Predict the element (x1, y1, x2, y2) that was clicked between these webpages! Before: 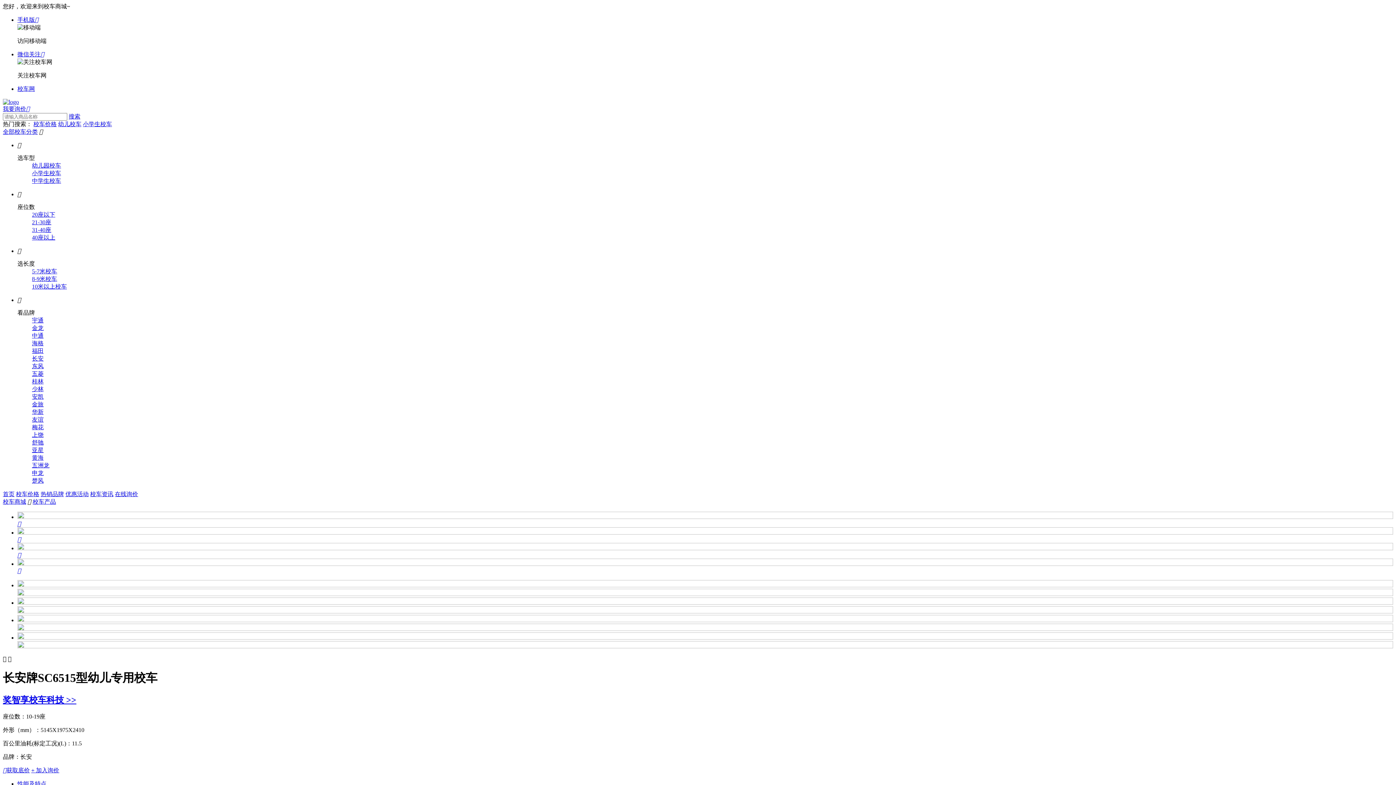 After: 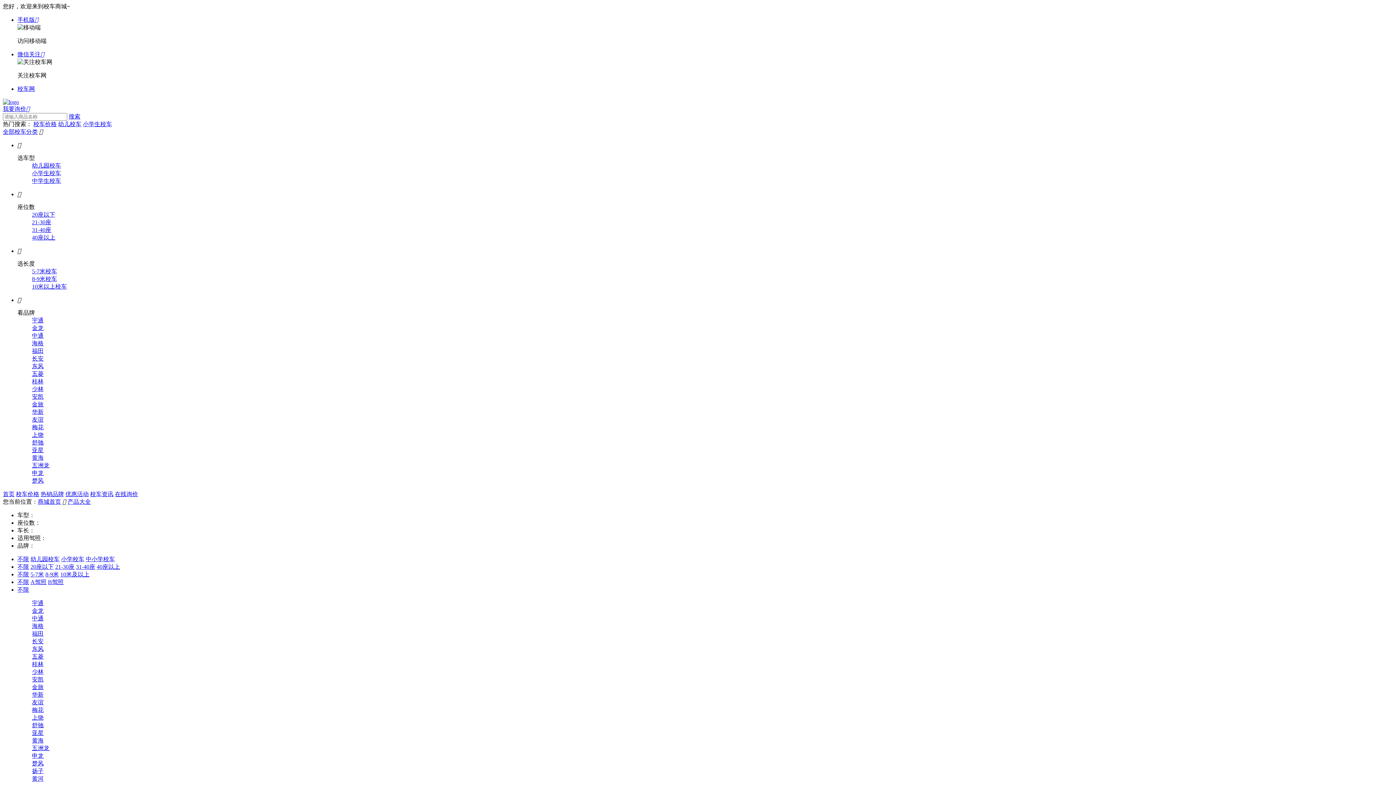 Action: bbox: (16, 491, 39, 497) label: 校车价格